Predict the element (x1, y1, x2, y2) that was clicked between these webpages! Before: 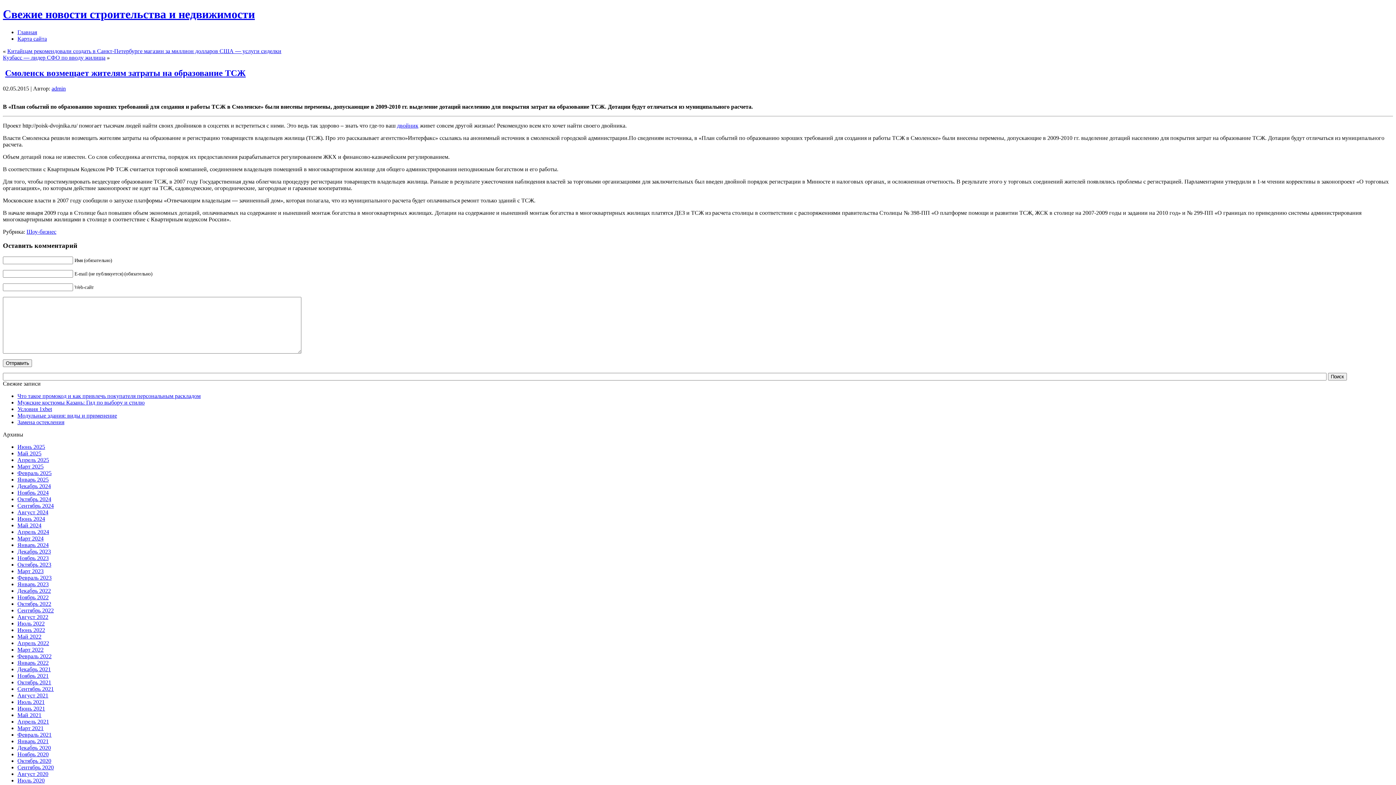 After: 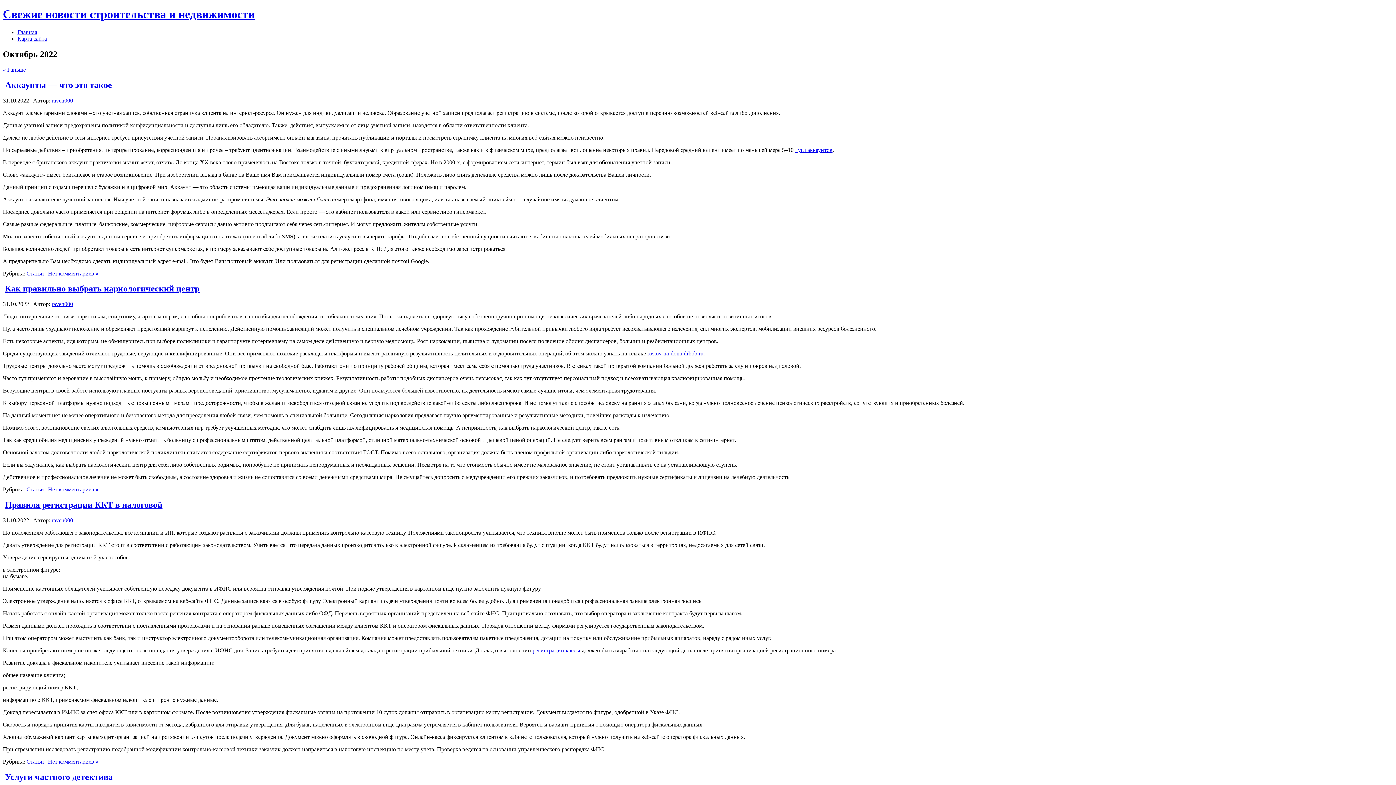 Action: bbox: (17, 601, 51, 607) label: Октябрь 2022